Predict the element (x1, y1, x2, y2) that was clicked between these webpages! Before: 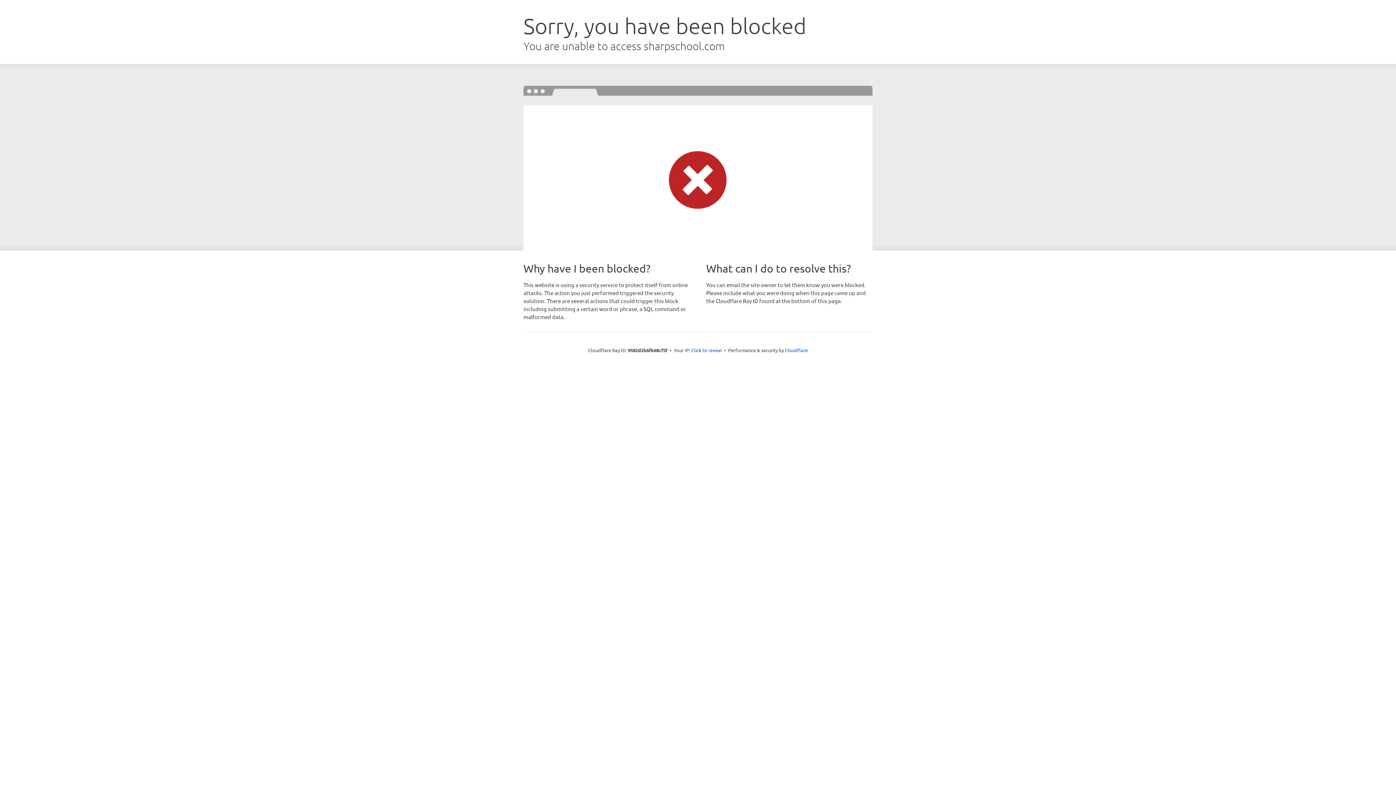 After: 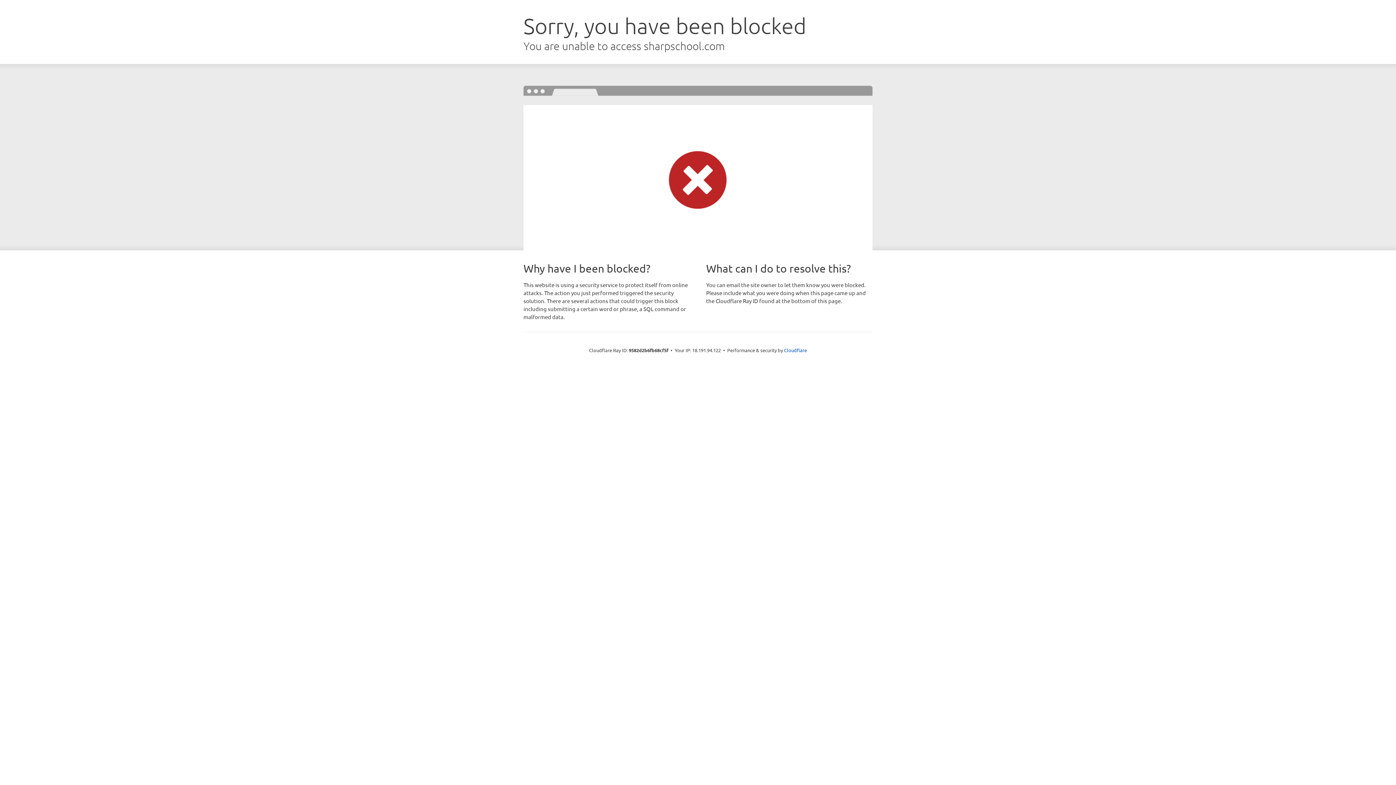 Action: label: Click to reveal bbox: (691, 346, 722, 353)